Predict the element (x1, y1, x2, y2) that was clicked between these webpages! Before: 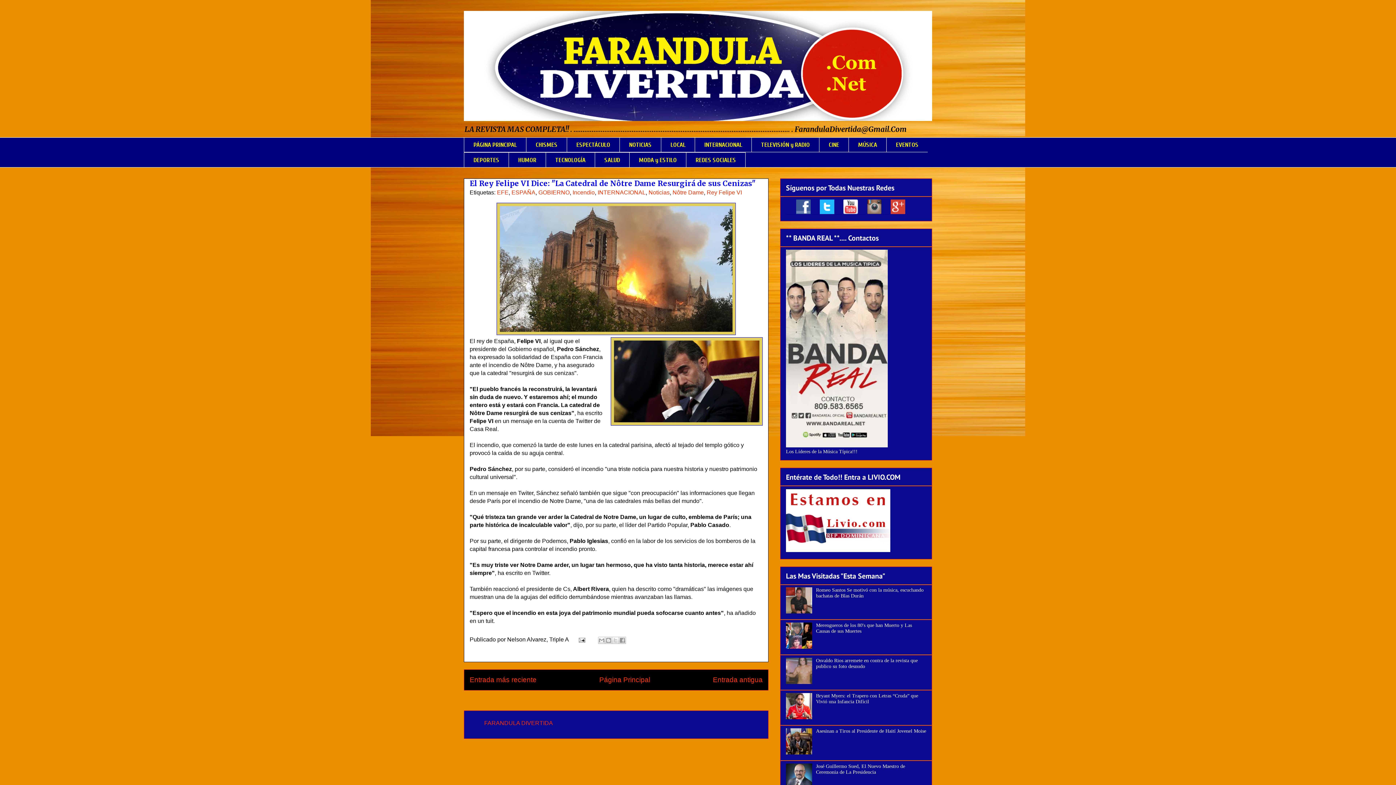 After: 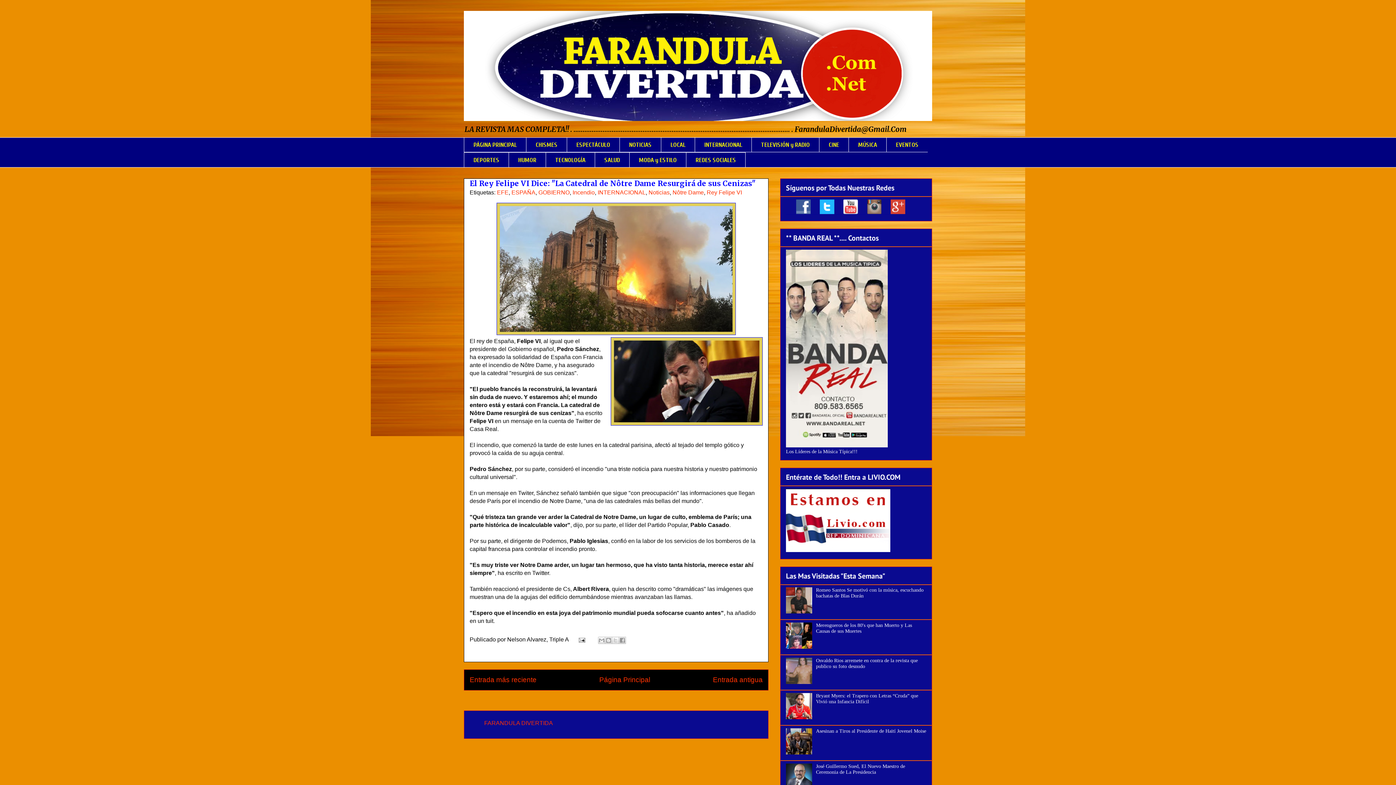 Action: bbox: (890, 209, 905, 215)